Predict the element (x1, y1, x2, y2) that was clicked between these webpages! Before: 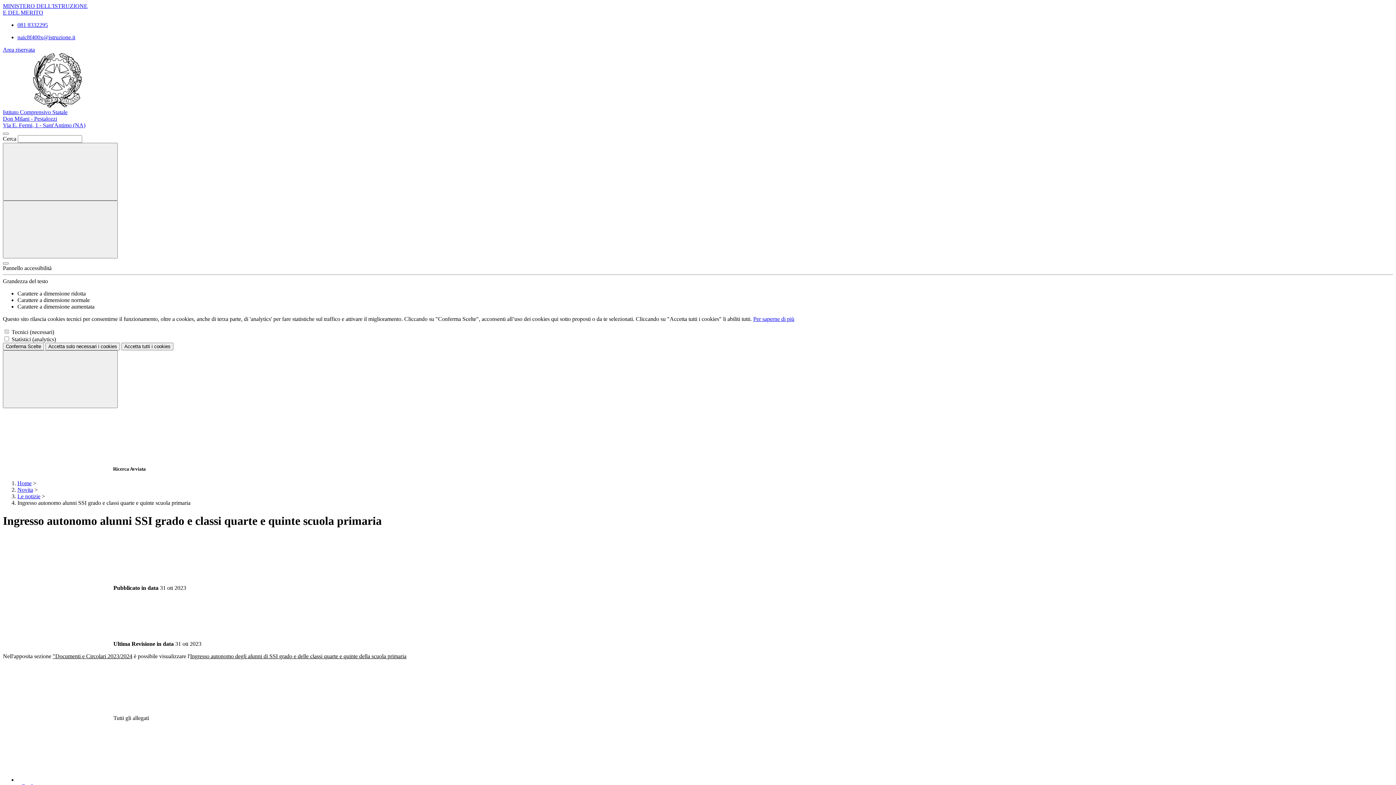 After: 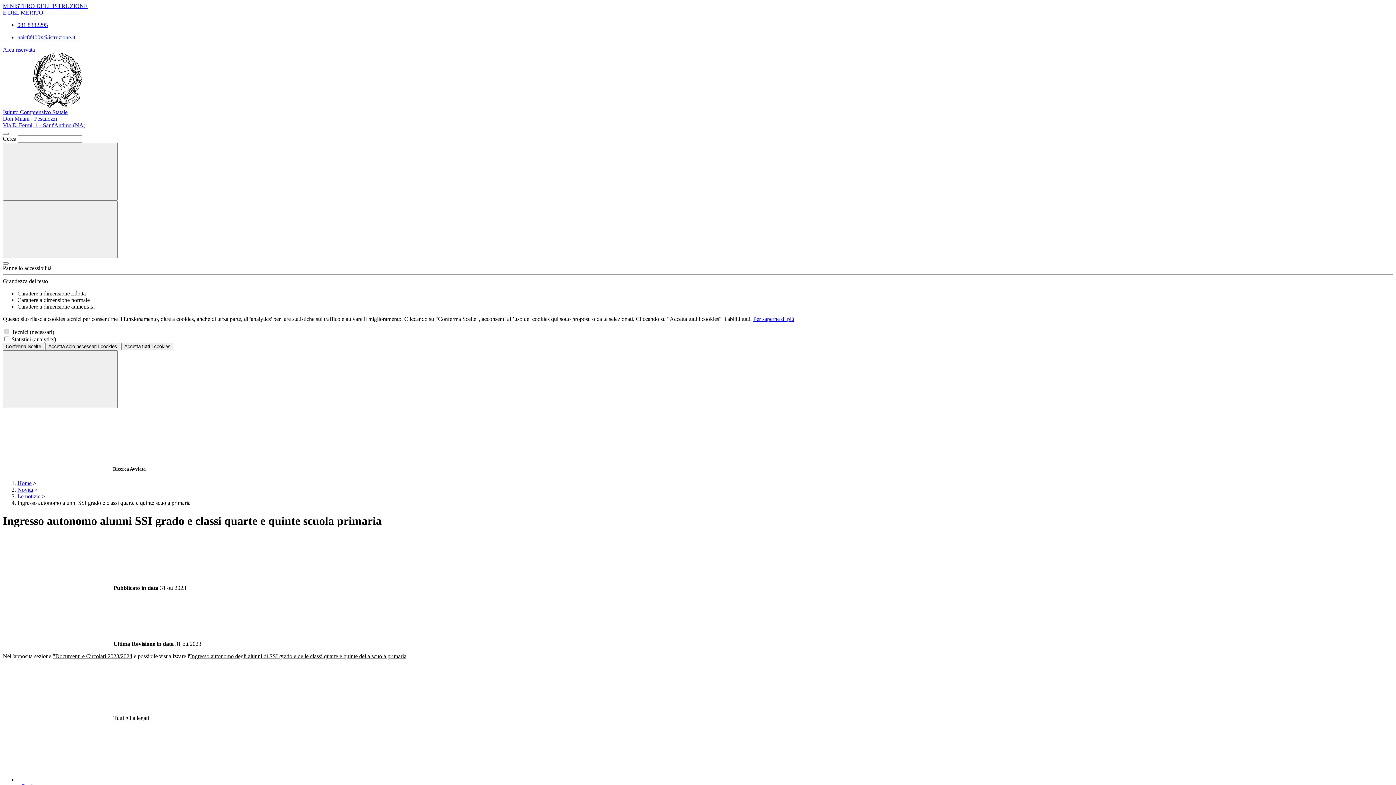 Action: bbox: (17, 34, 75, 40) label: naic8f400x@istruzione.it